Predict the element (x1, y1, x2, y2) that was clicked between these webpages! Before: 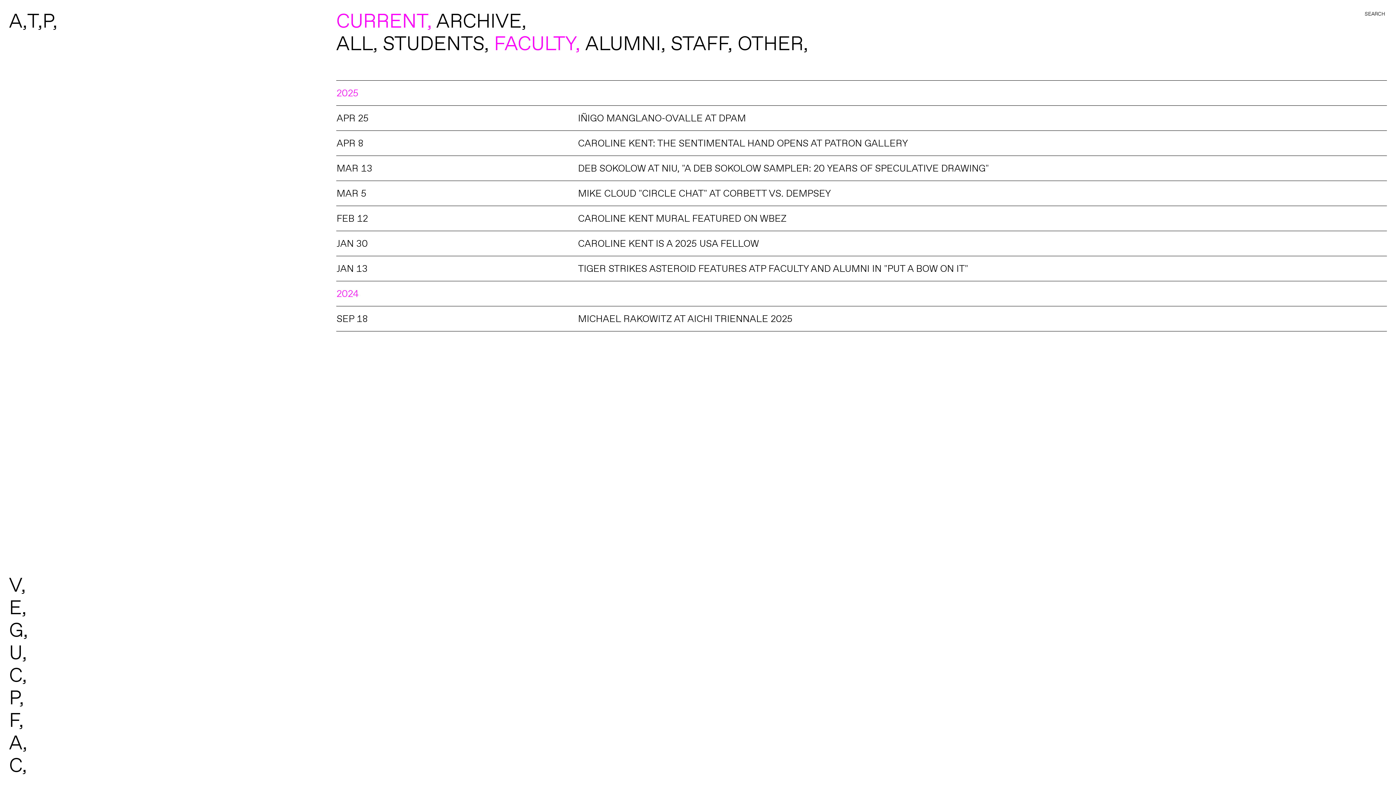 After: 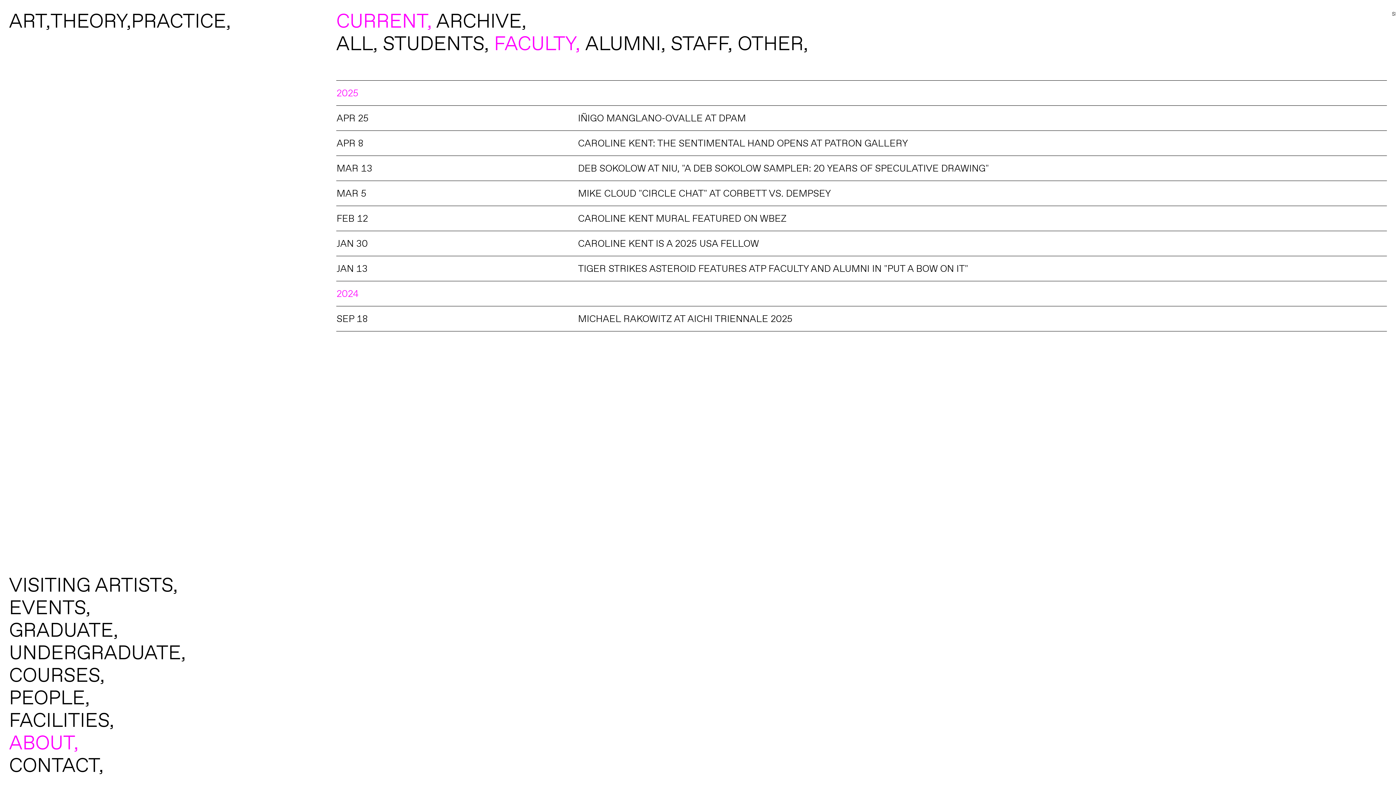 Action: bbox: (9, 729, 27, 755) label: A